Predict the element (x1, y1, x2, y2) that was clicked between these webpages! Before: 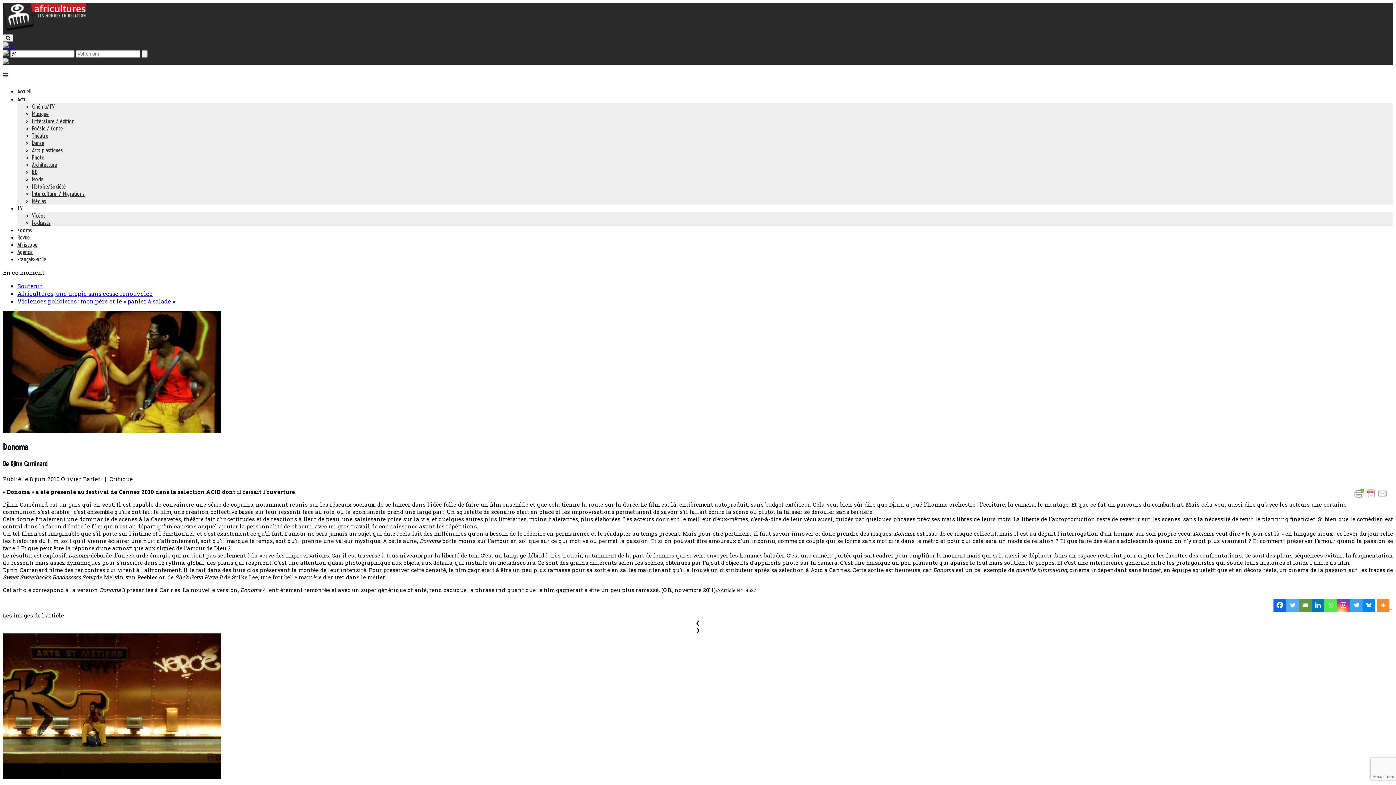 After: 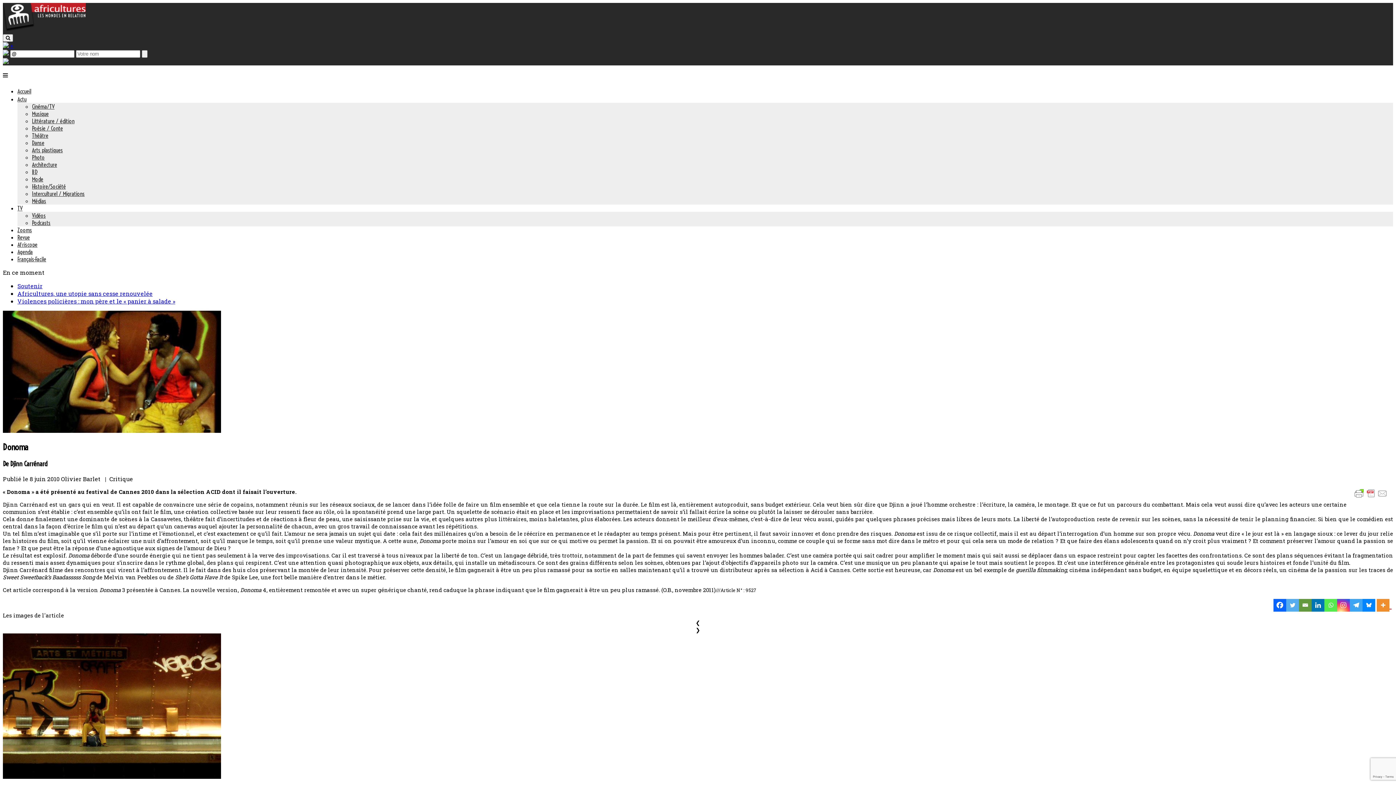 Action: label: Linkedin bbox: (1312, 599, 1324, 611)